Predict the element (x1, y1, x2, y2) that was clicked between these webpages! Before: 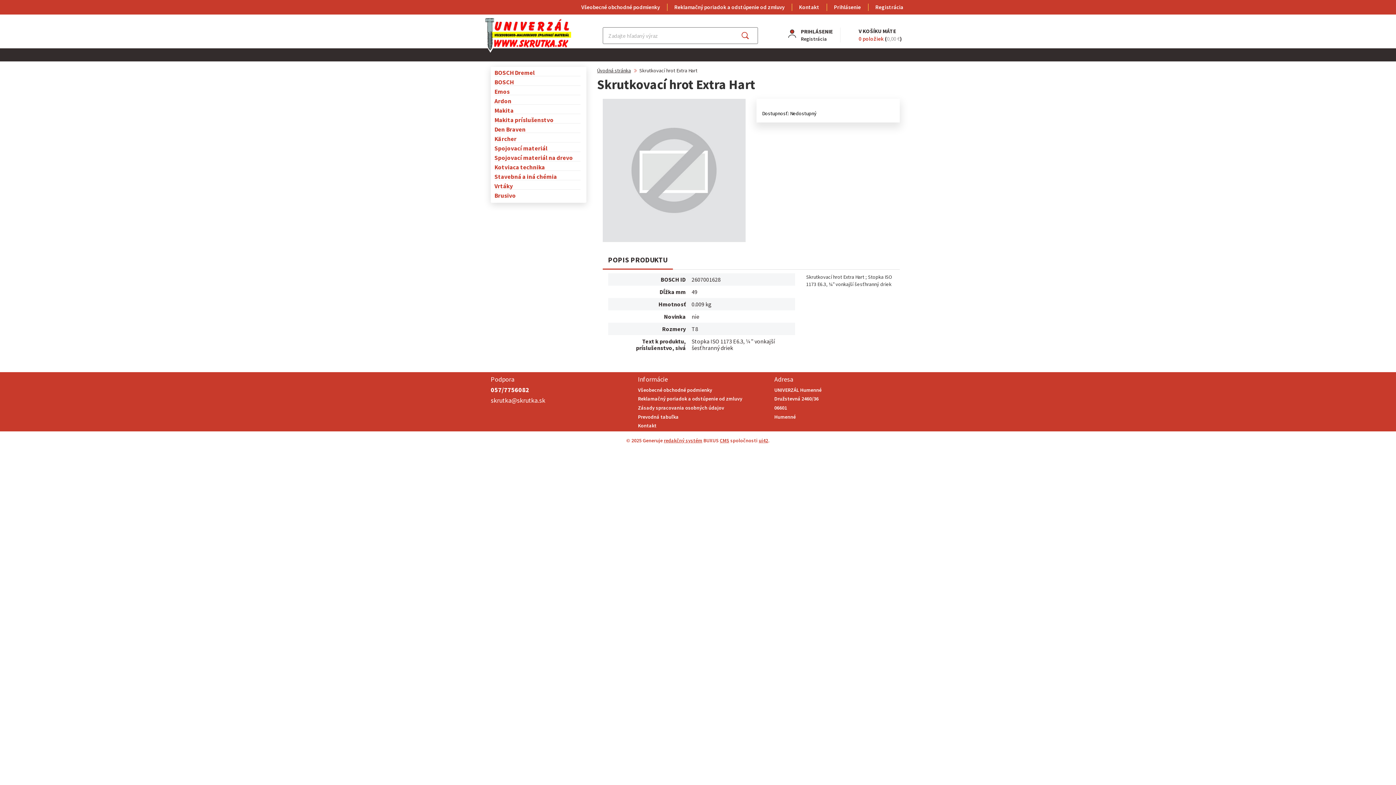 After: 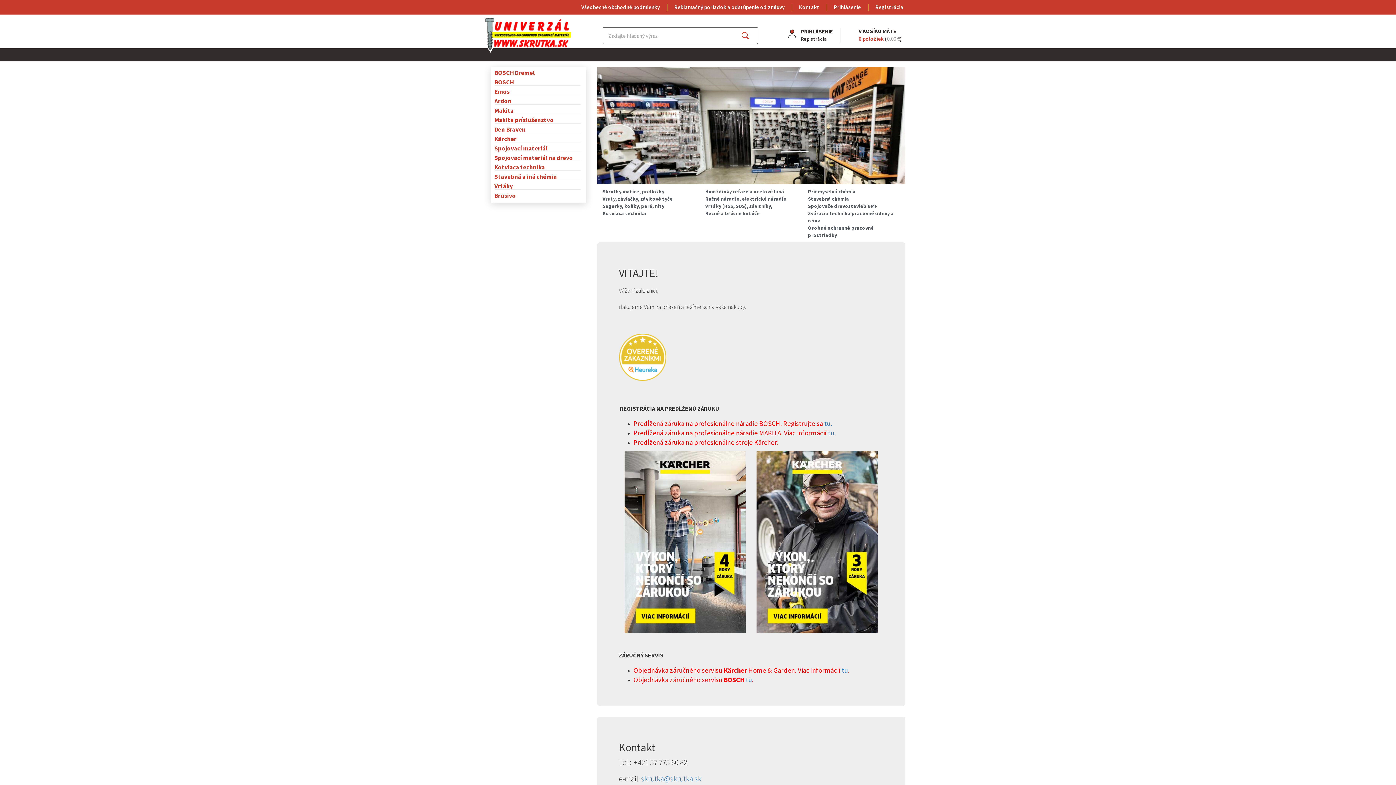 Action: label: Hľadať bbox: (732, 27, 758, 44)